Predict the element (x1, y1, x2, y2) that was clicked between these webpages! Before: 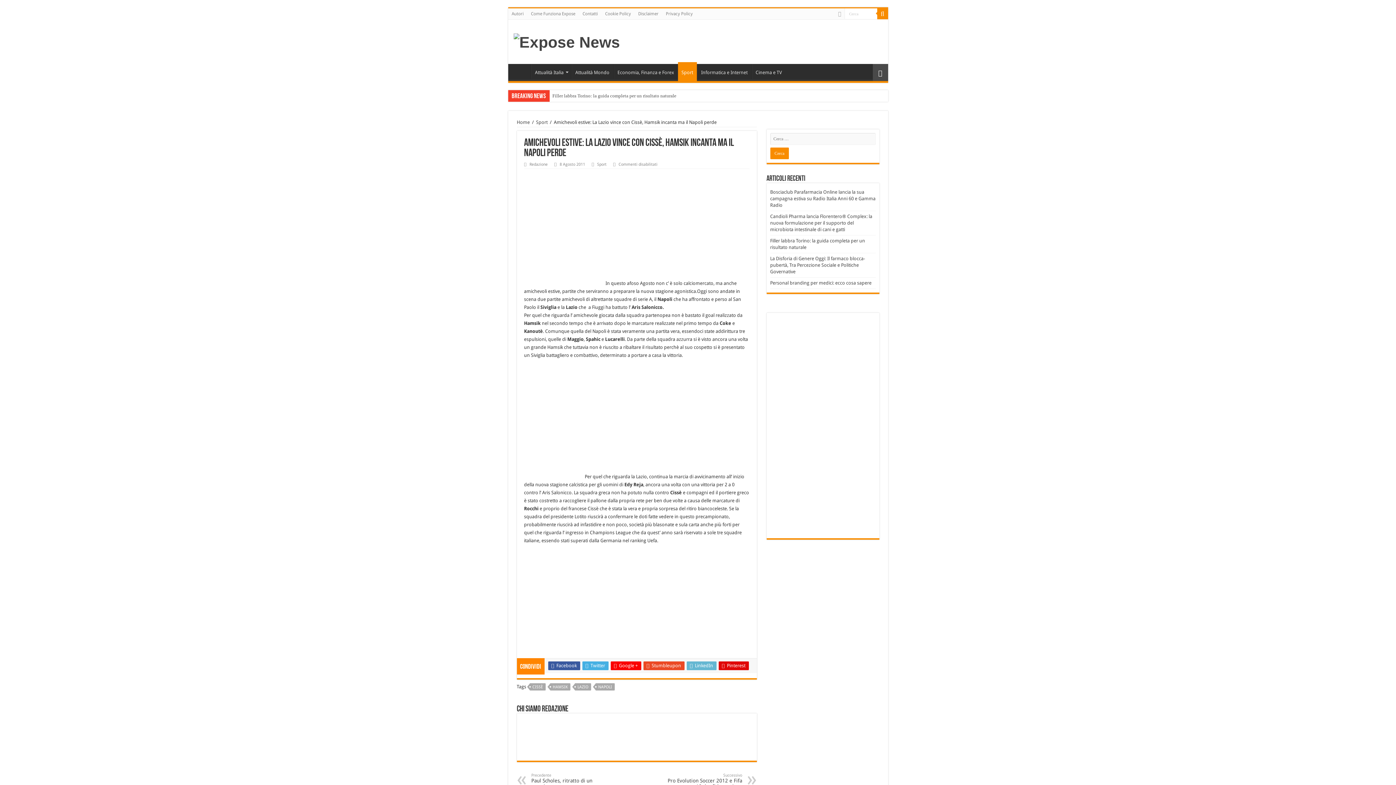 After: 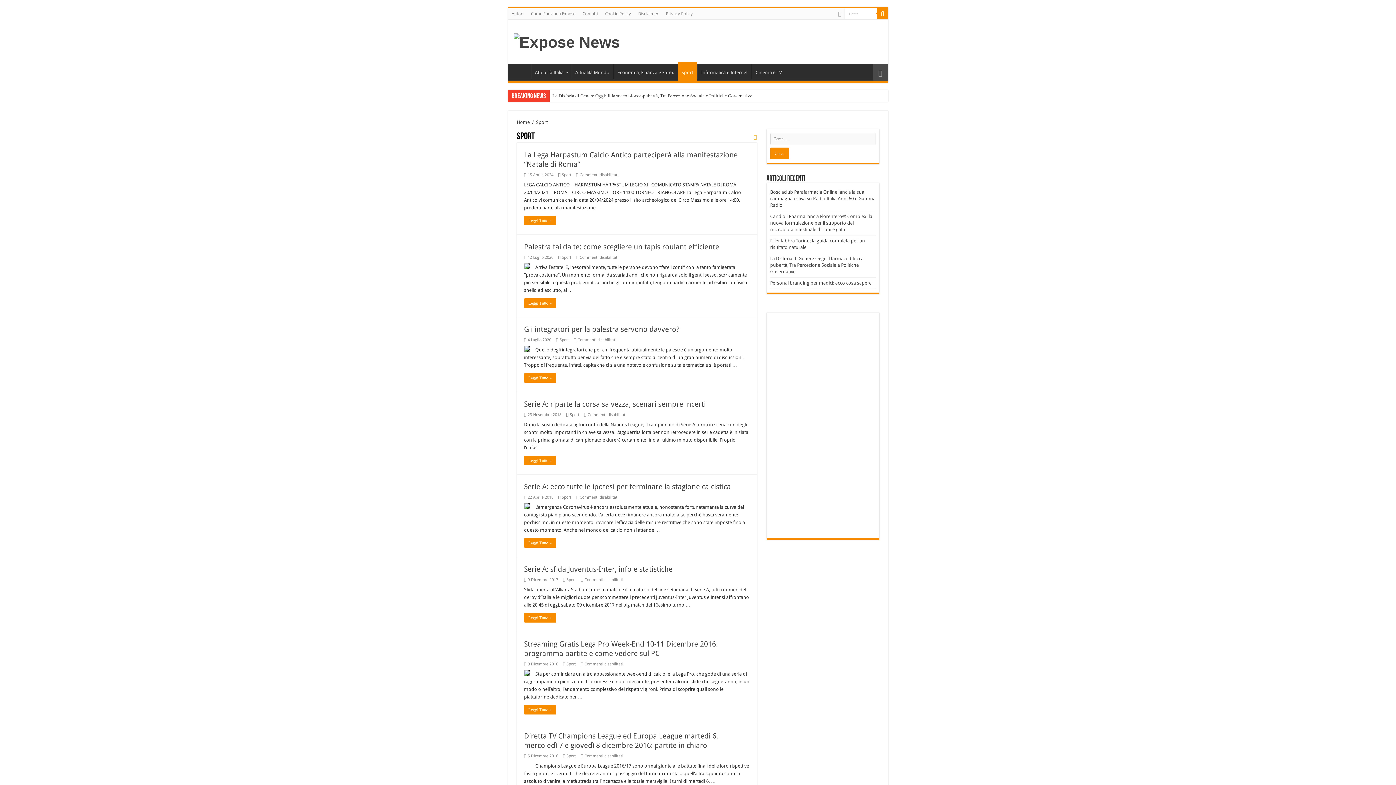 Action: label: Sport bbox: (536, 119, 547, 125)